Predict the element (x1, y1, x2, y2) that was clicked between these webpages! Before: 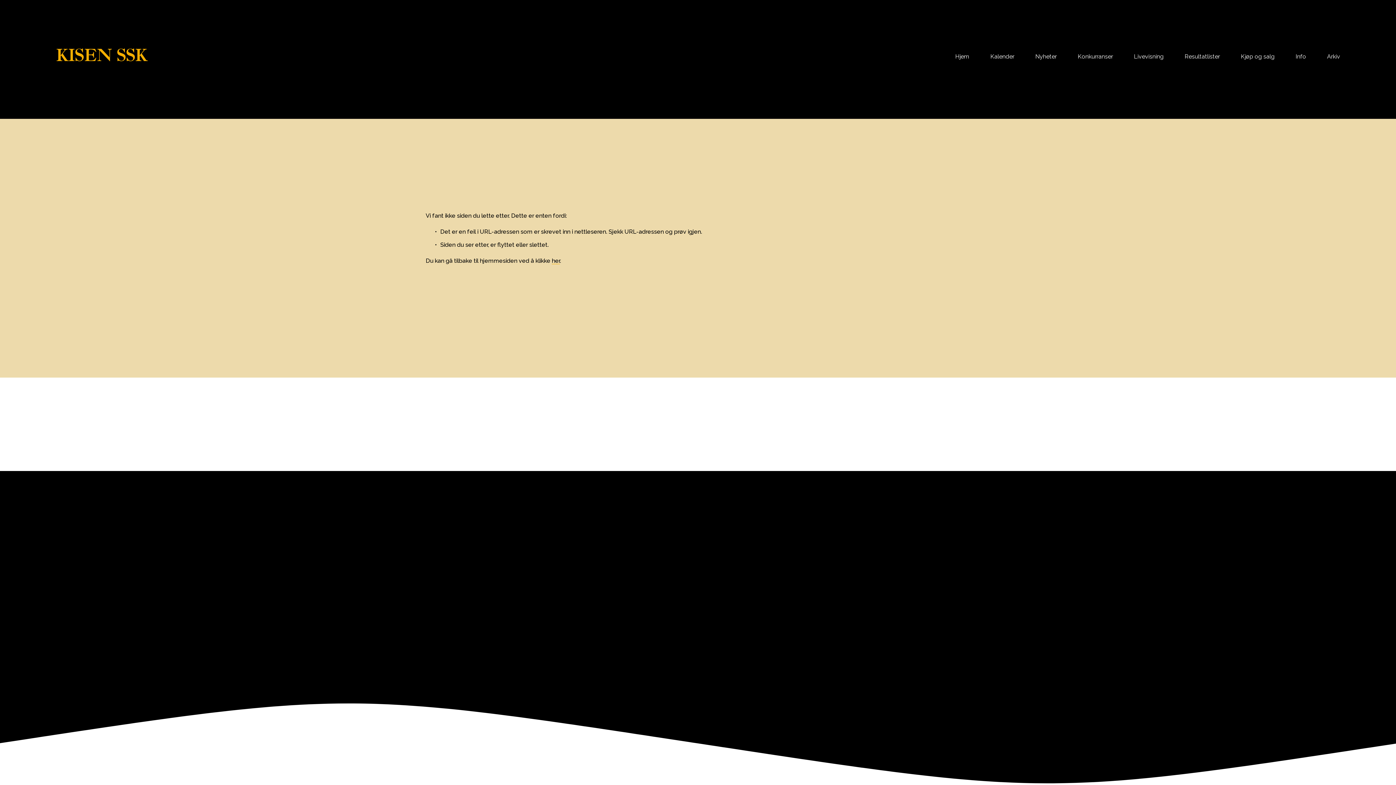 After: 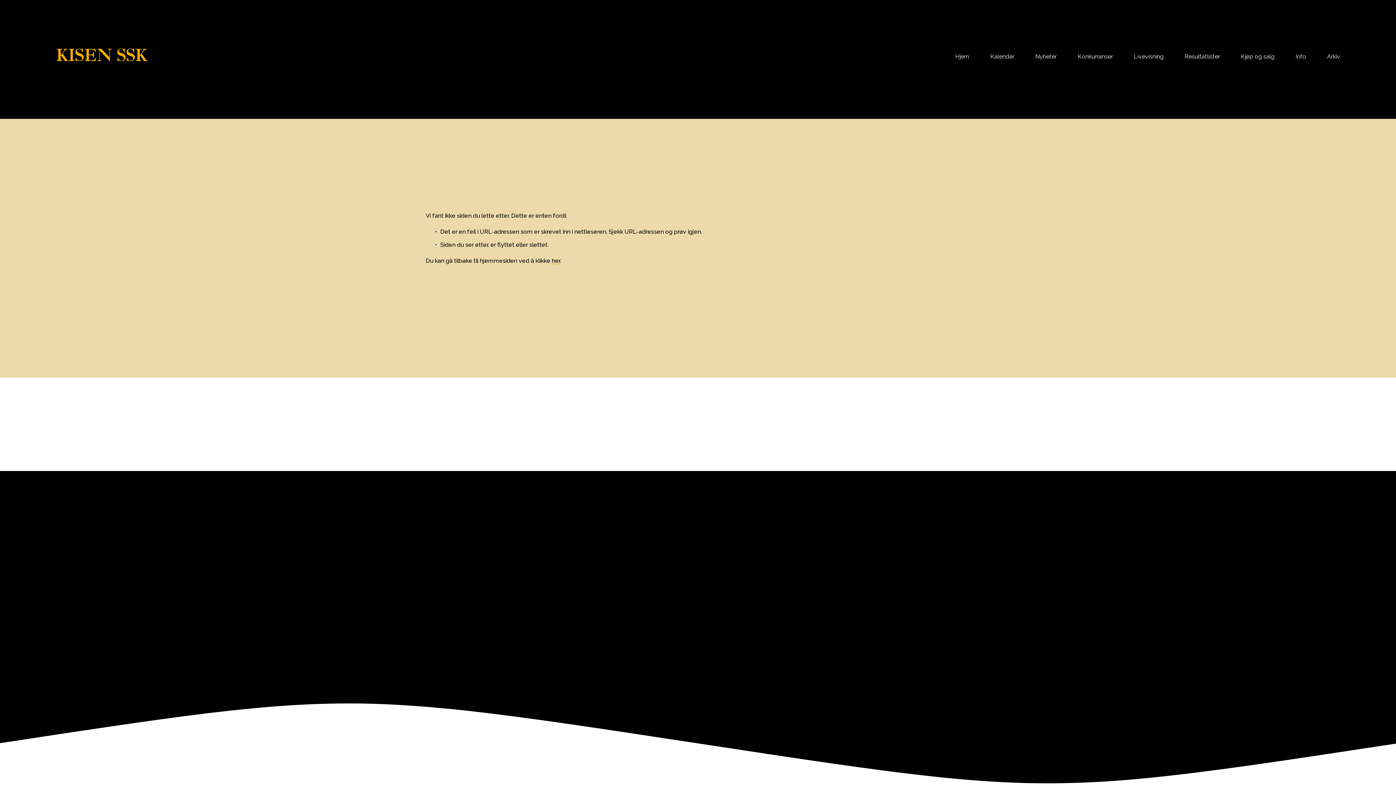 Action: bbox: (906, 609, 924, 626) label: Facebook